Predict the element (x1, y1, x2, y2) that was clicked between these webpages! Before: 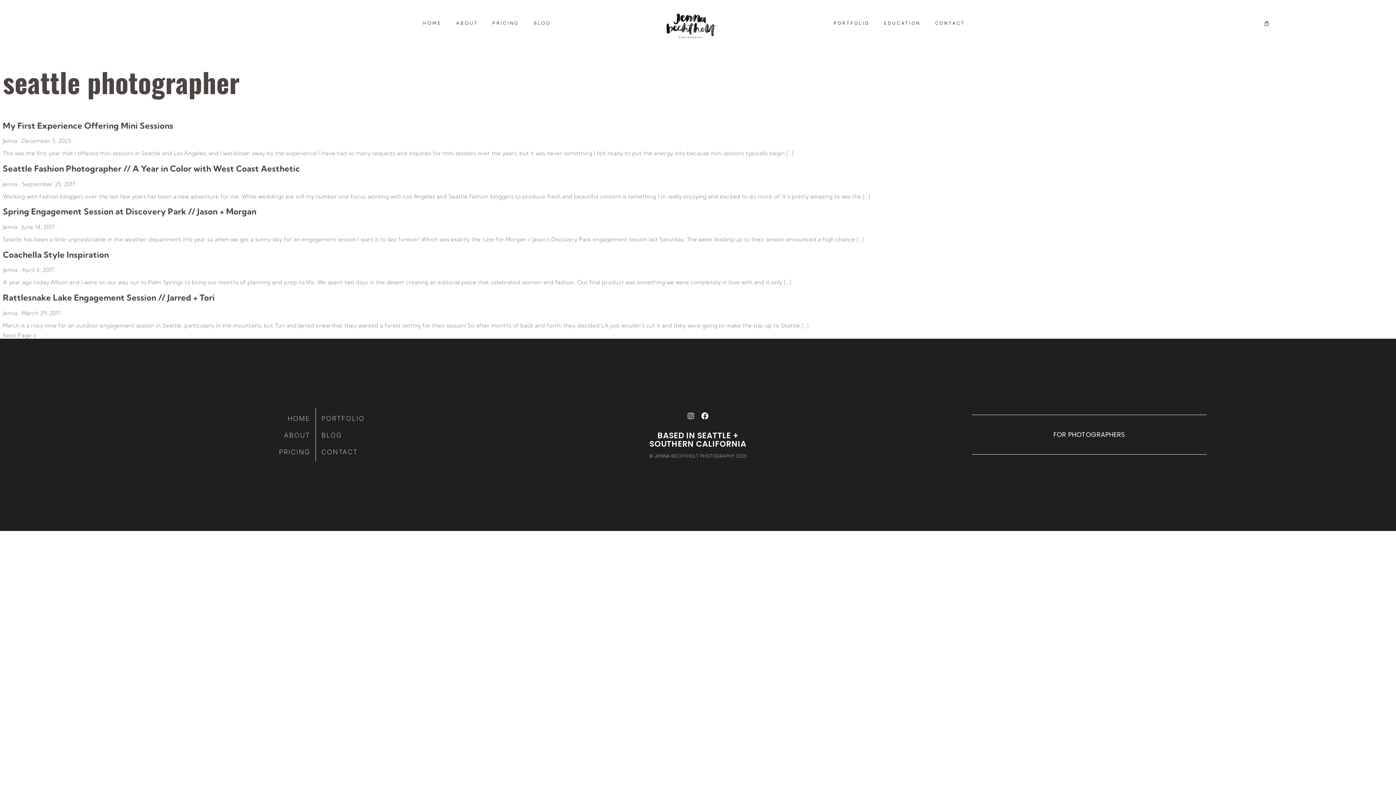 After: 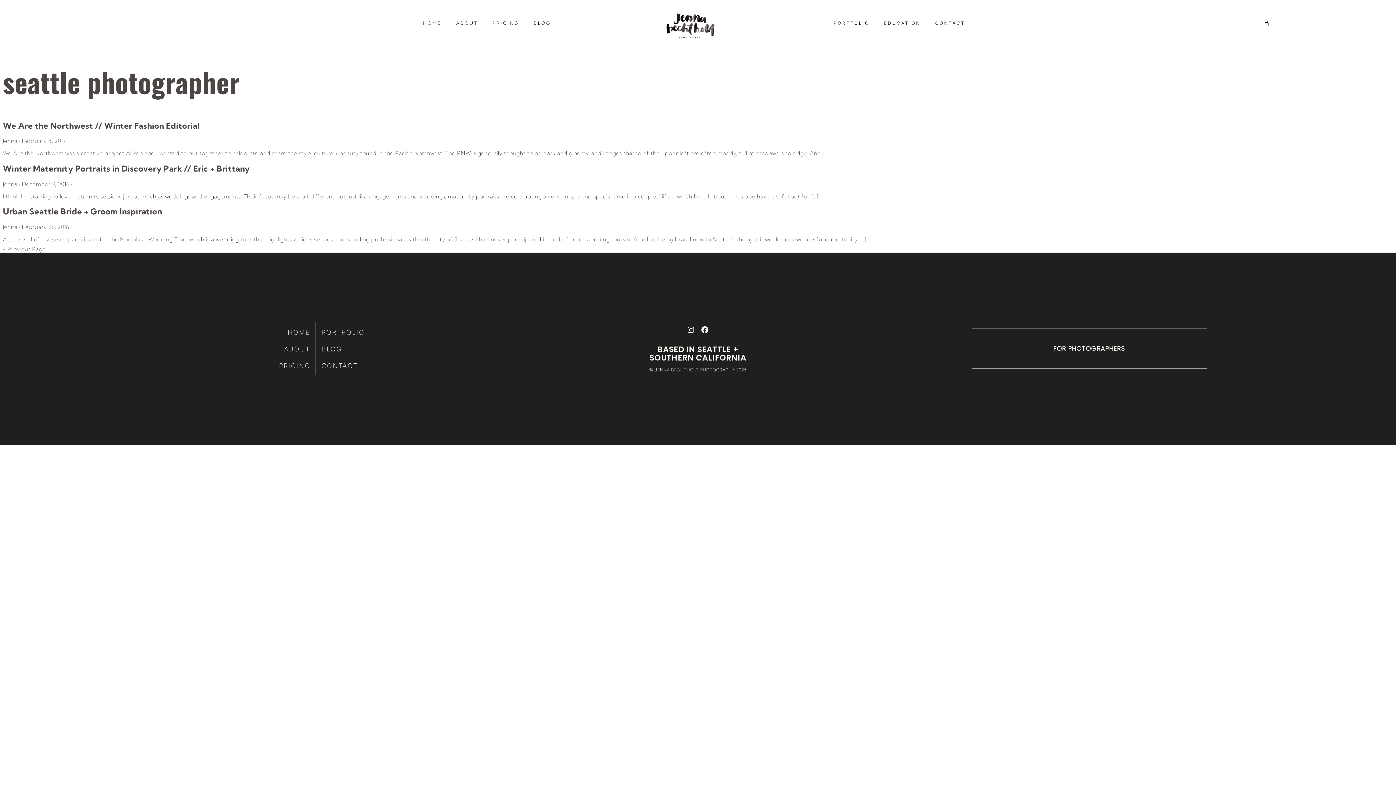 Action: bbox: (2, 331, 36, 338) label: Next Page »